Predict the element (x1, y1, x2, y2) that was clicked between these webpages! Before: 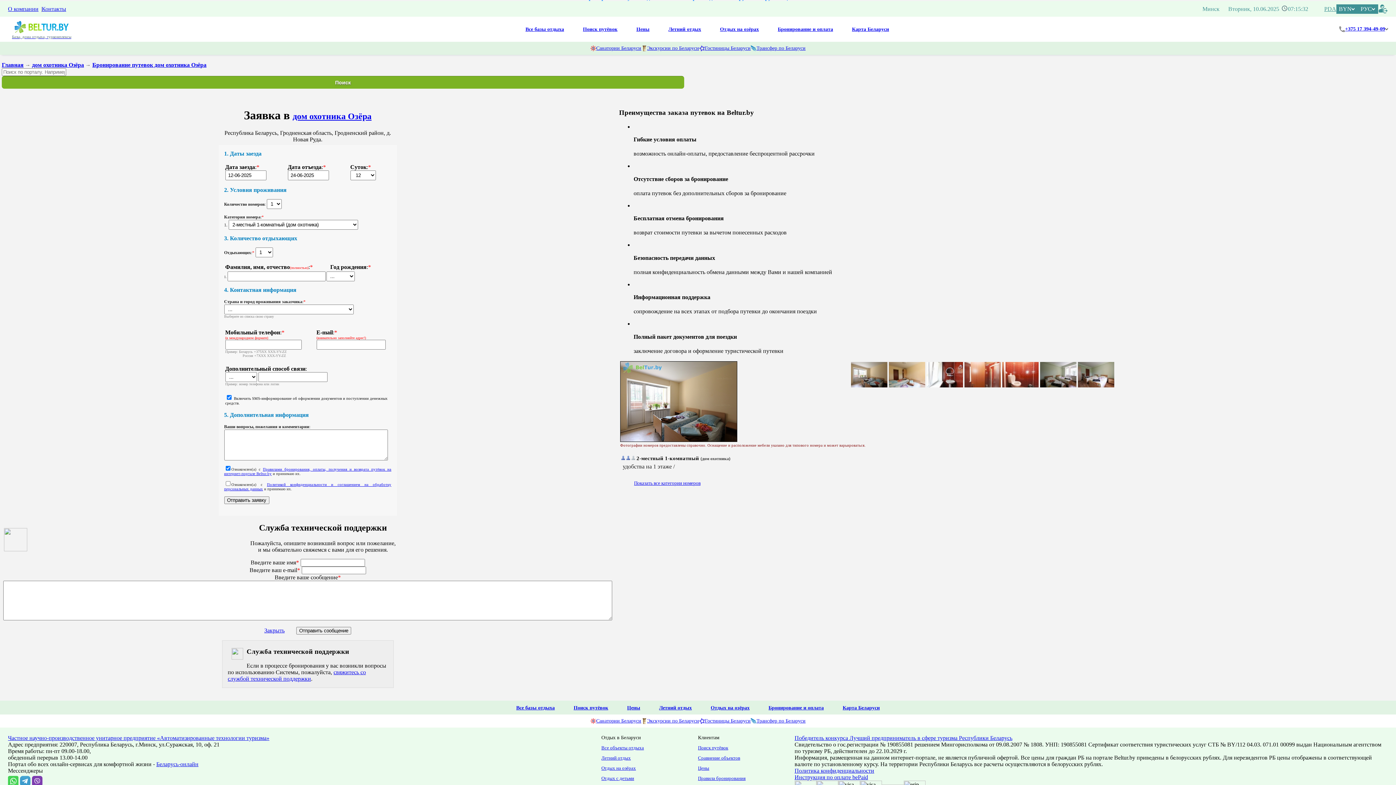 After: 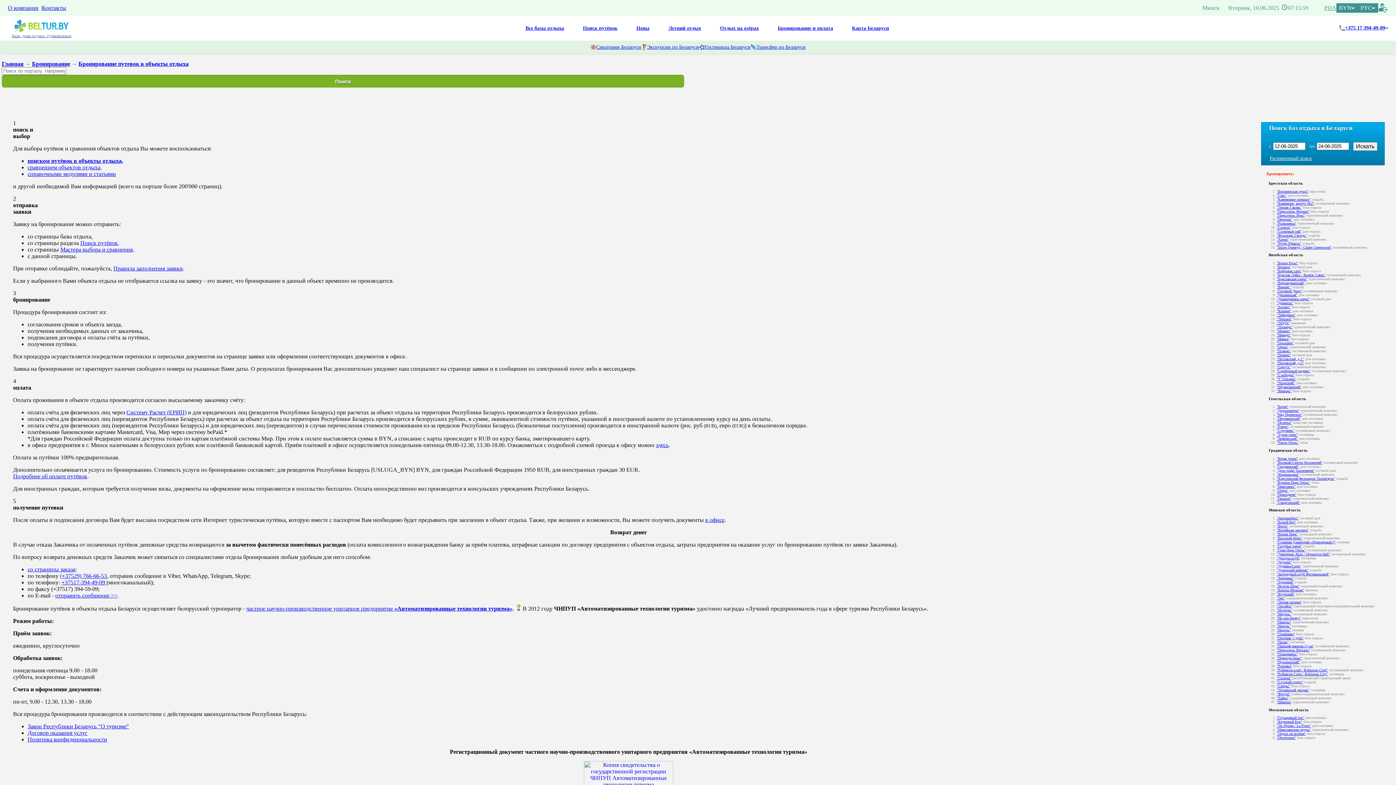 Action: label: Бронирование и оплата bbox: (778, 26, 833, 32)